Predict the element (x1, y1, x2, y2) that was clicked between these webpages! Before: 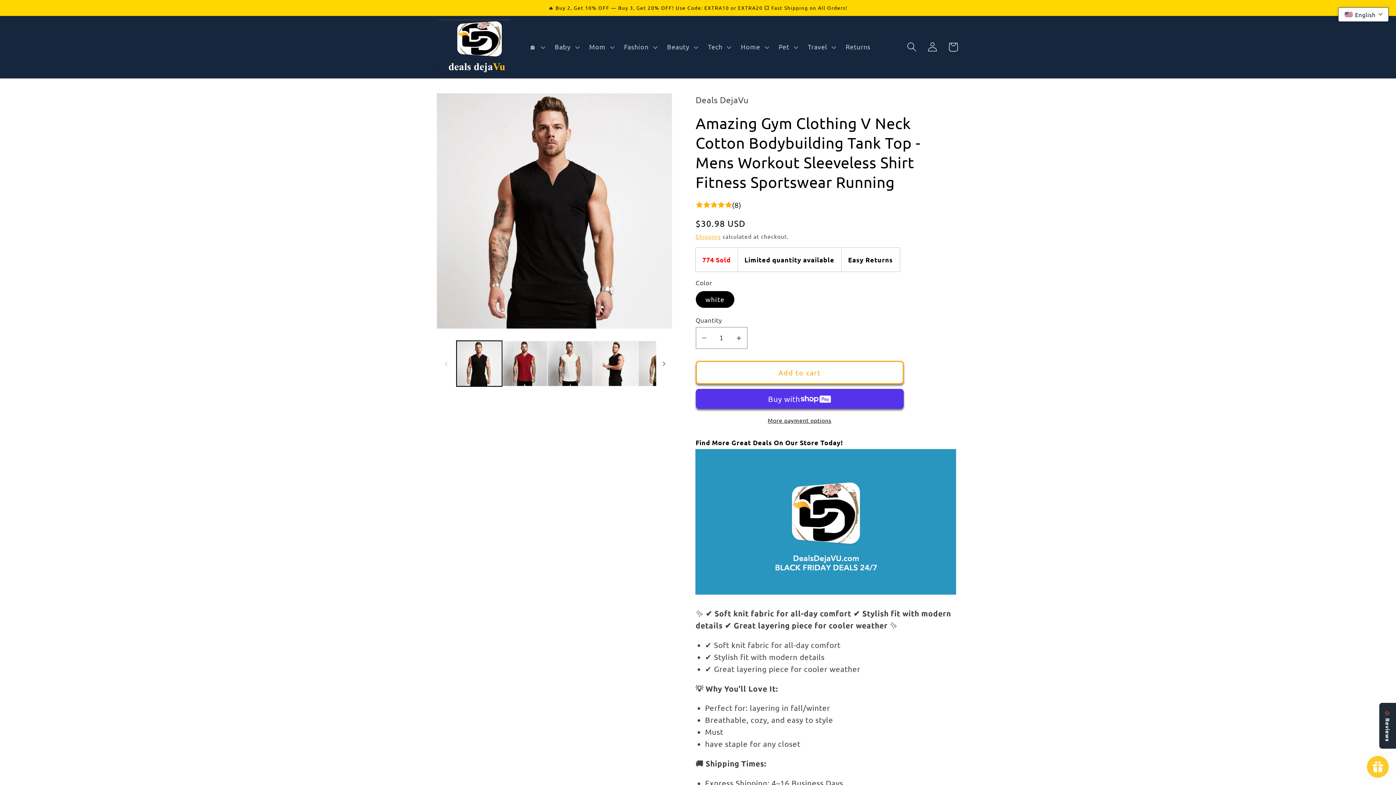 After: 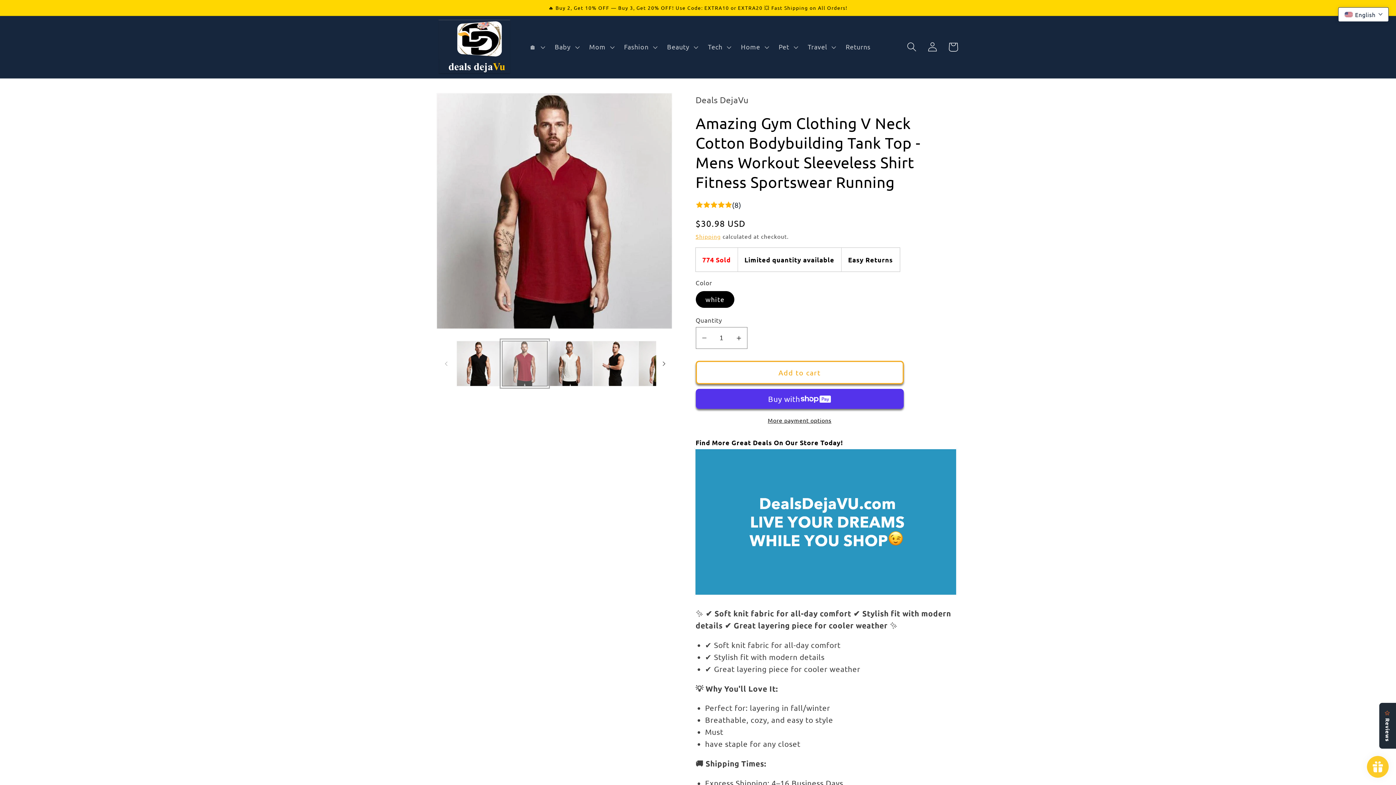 Action: label: Load image 2 in gallery view bbox: (502, 341, 547, 386)